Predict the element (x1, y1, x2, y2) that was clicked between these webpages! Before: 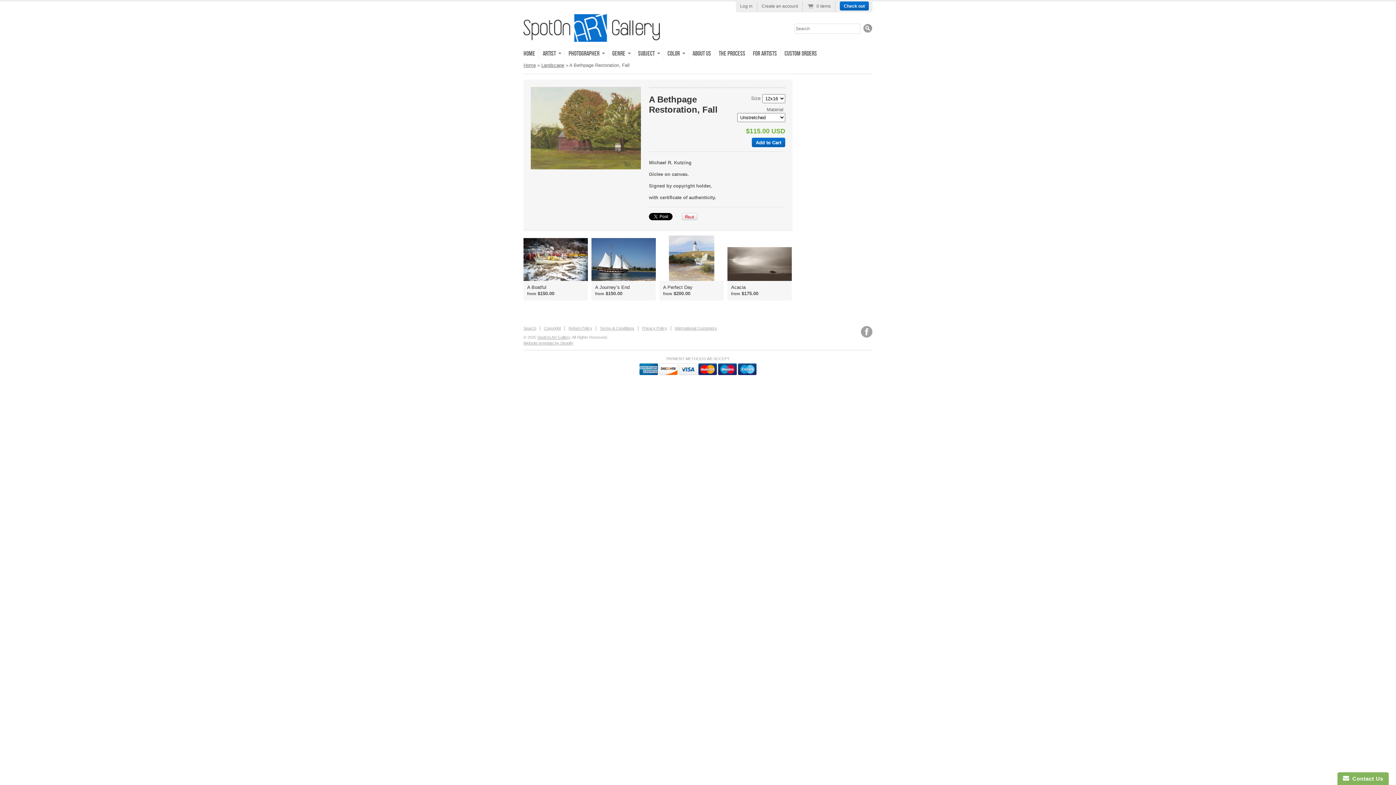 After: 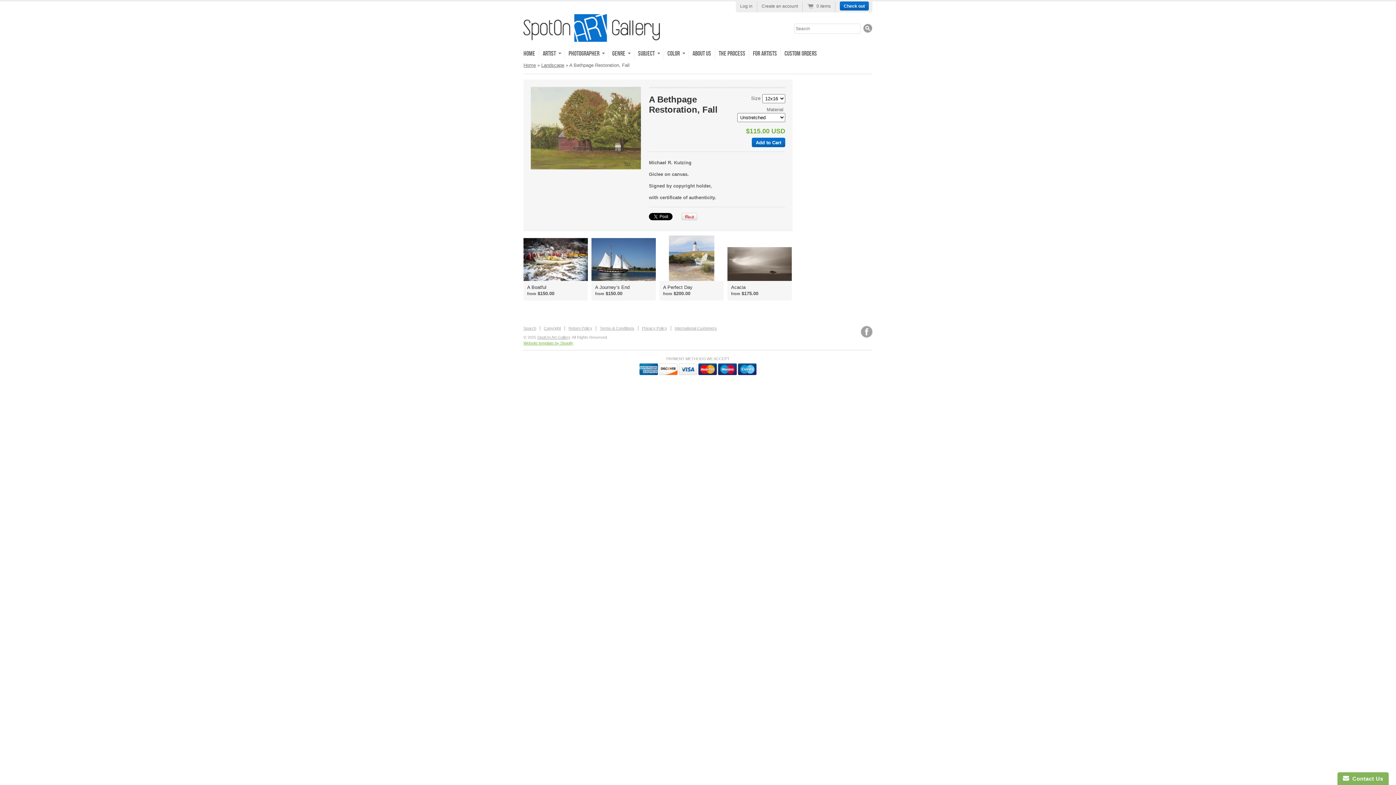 Action: bbox: (523, 341, 573, 345) label: Website template by Shopify